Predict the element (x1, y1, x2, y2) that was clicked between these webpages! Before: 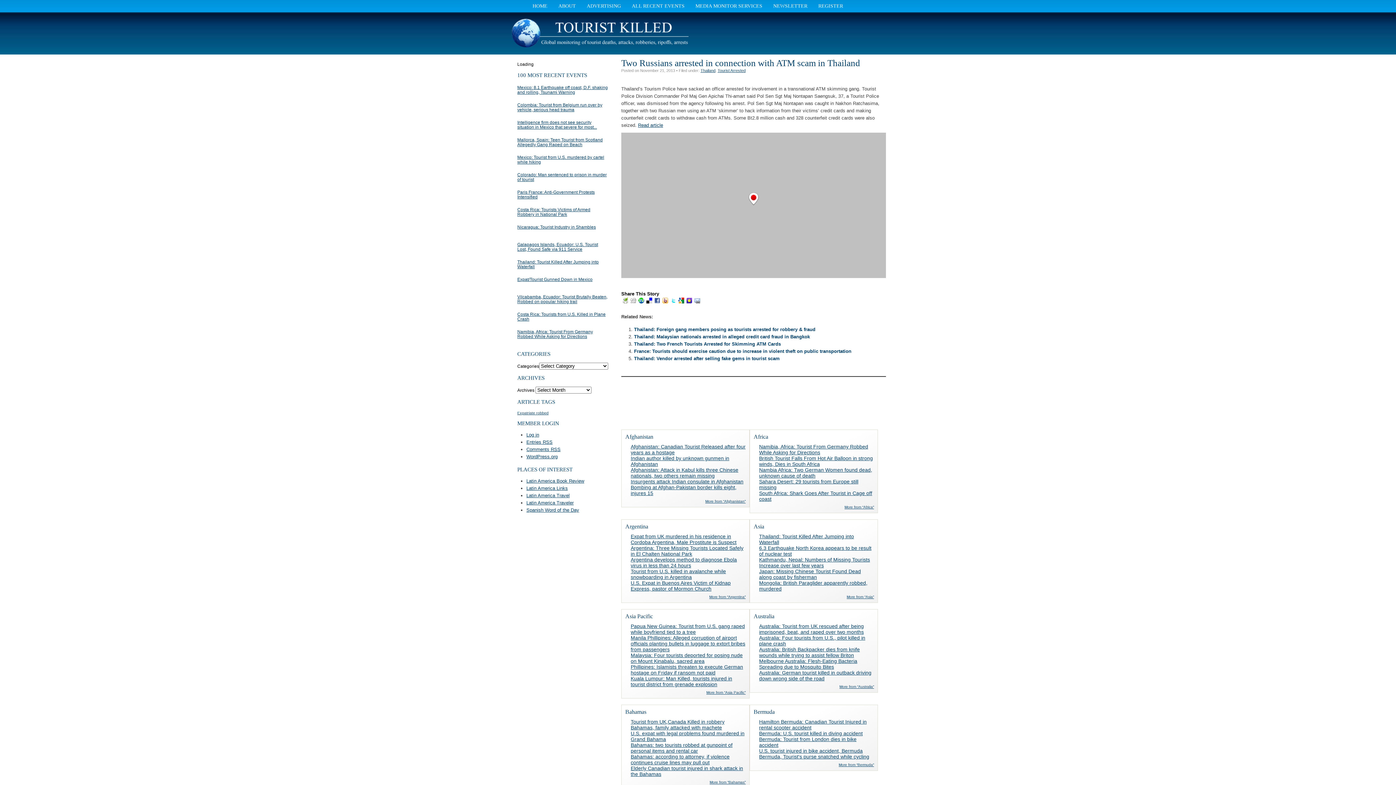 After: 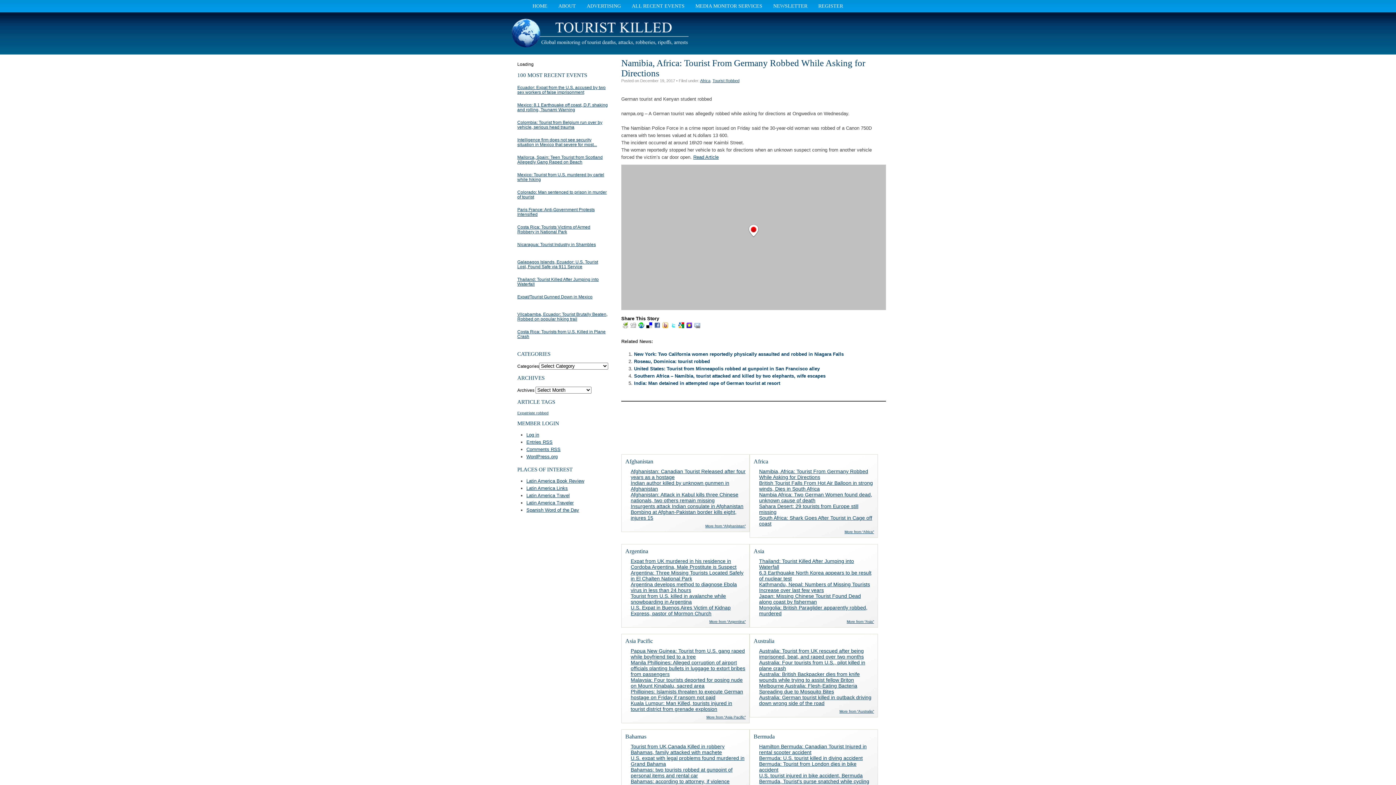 Action: bbox: (759, 444, 868, 455) label: Namibia, Africa: Tourist From Germany Robbed While Asking for Directions